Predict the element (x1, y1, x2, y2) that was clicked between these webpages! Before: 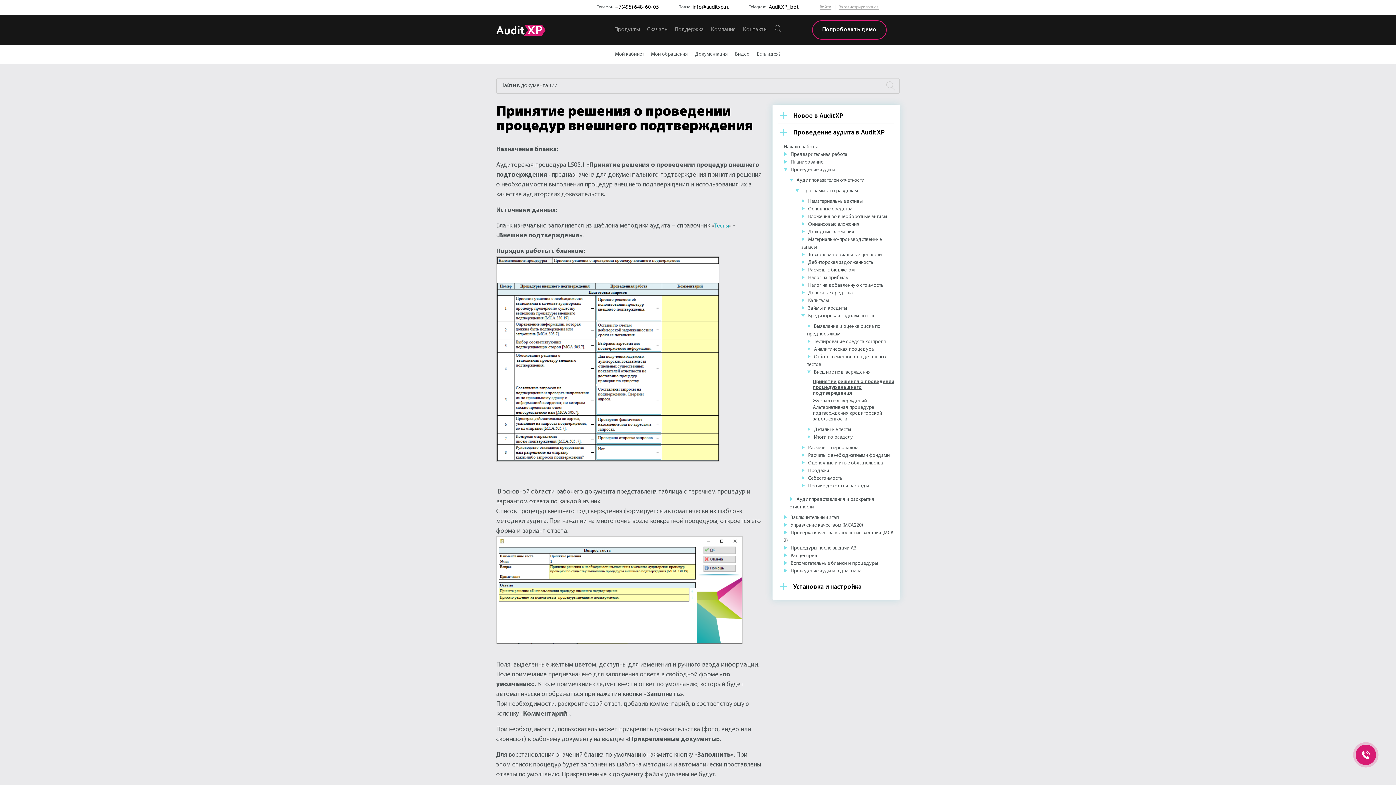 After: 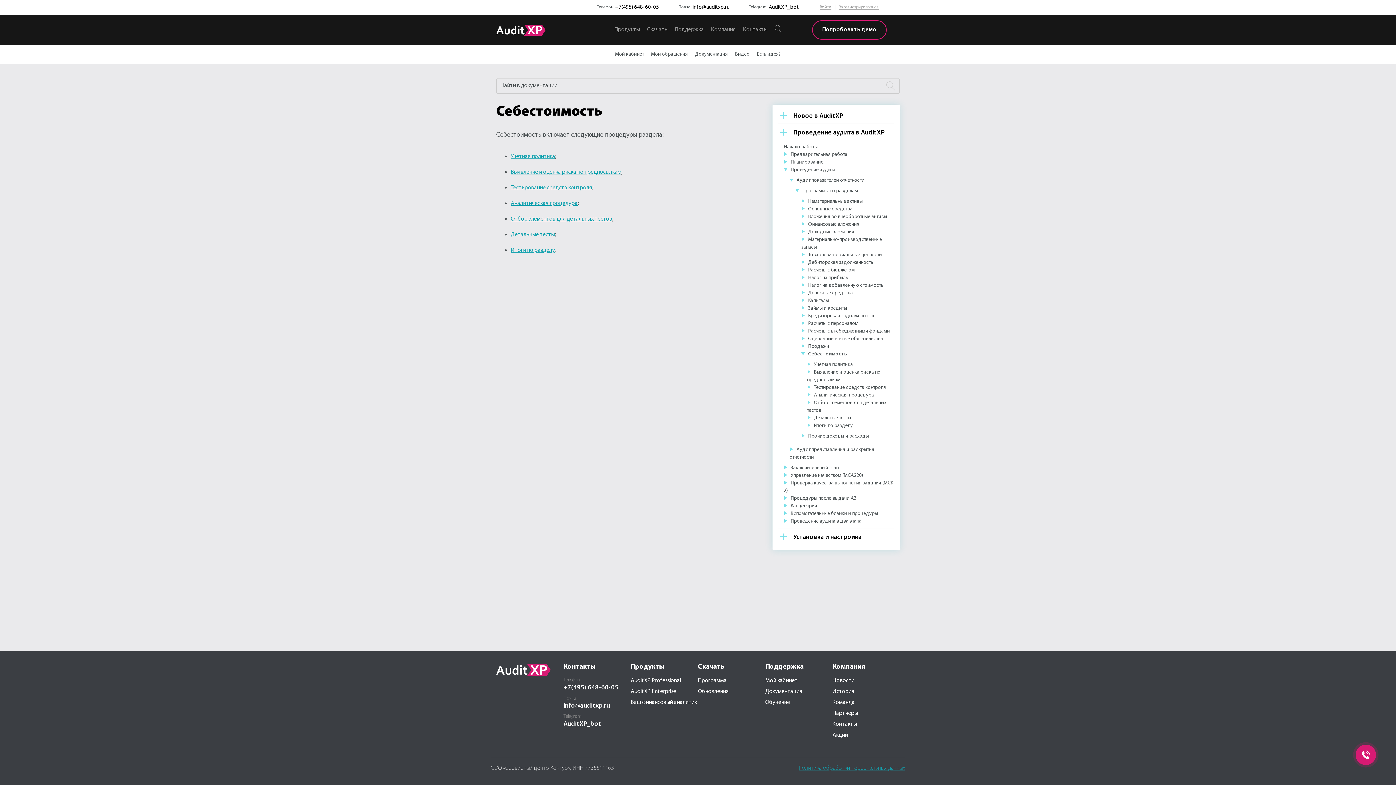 Action: bbox: (808, 476, 842, 481) label: Себестоимость